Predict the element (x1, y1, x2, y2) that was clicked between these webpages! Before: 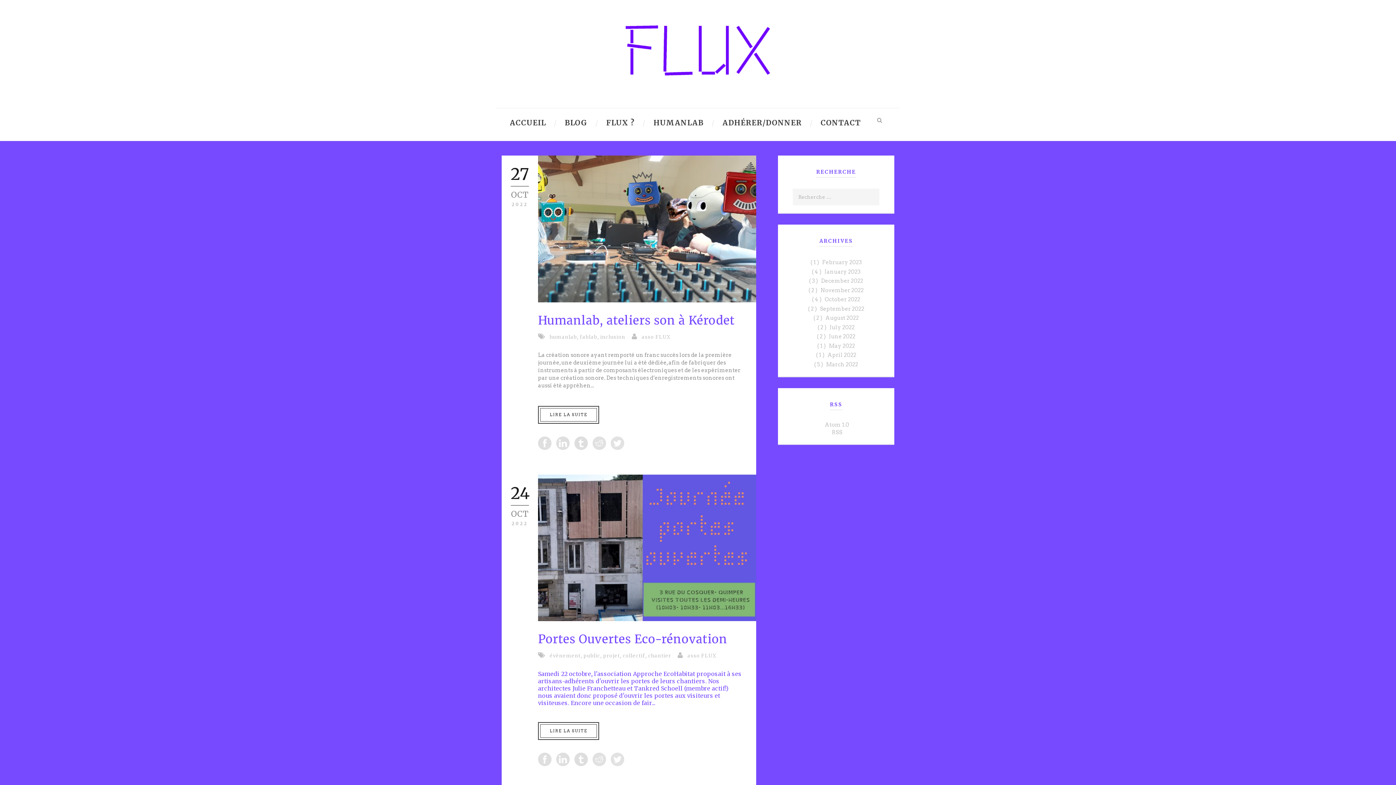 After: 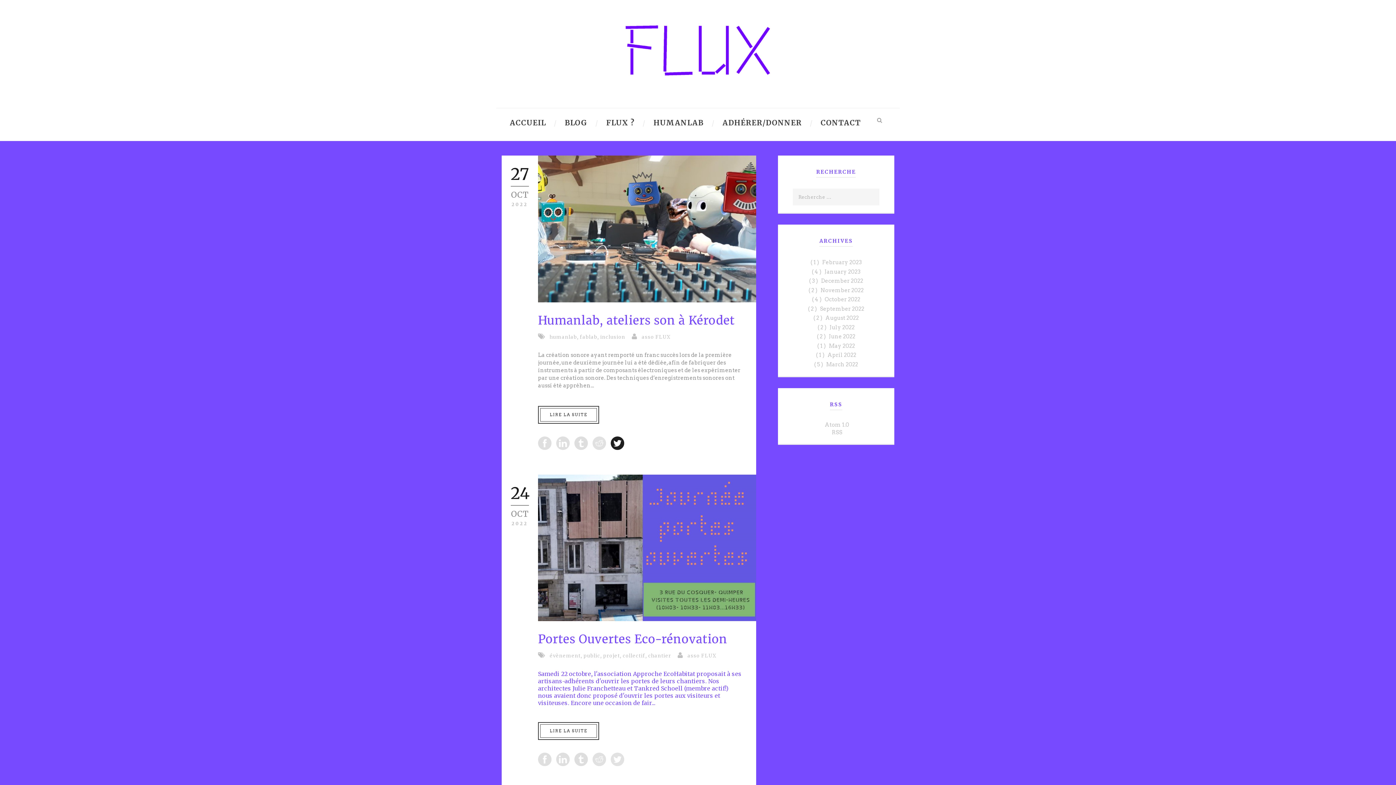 Action: bbox: (610, 436, 624, 450)